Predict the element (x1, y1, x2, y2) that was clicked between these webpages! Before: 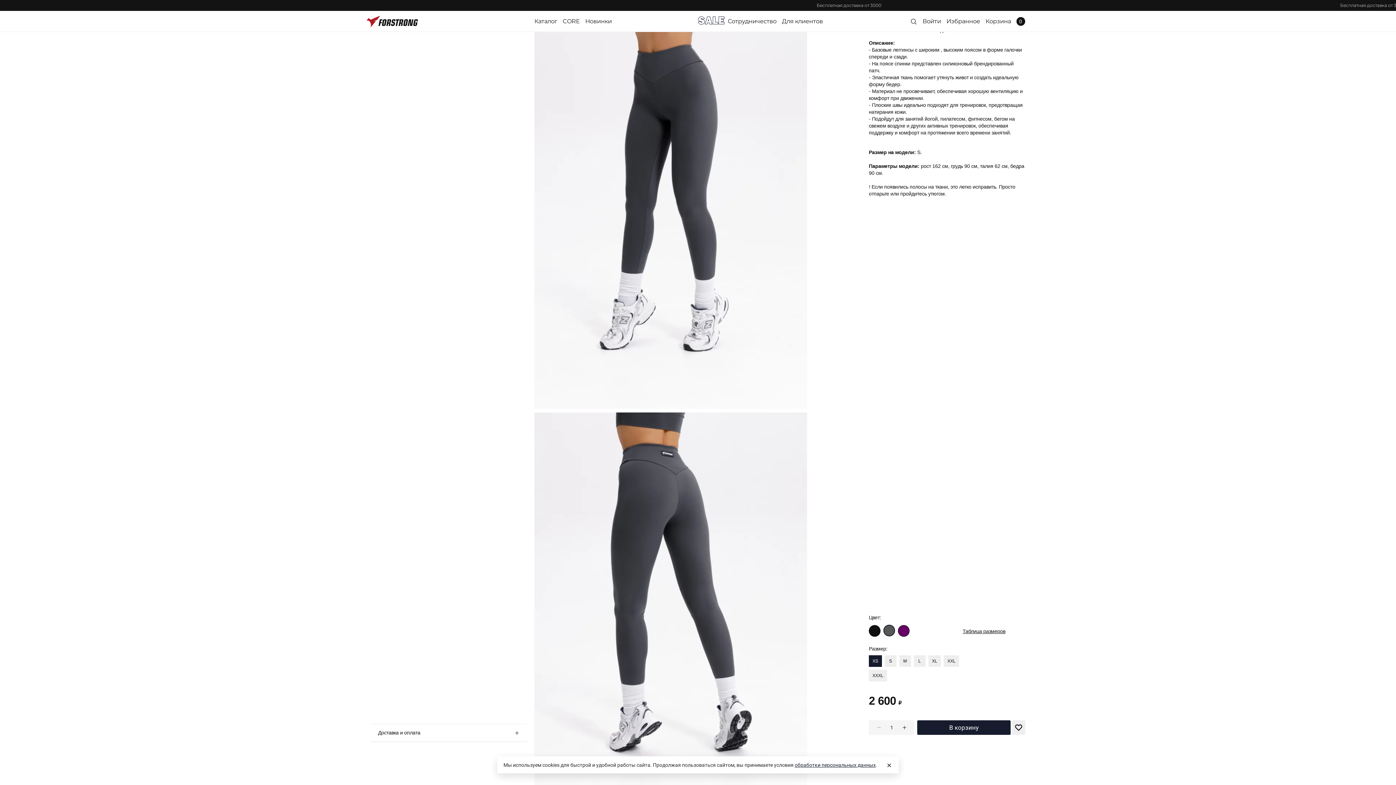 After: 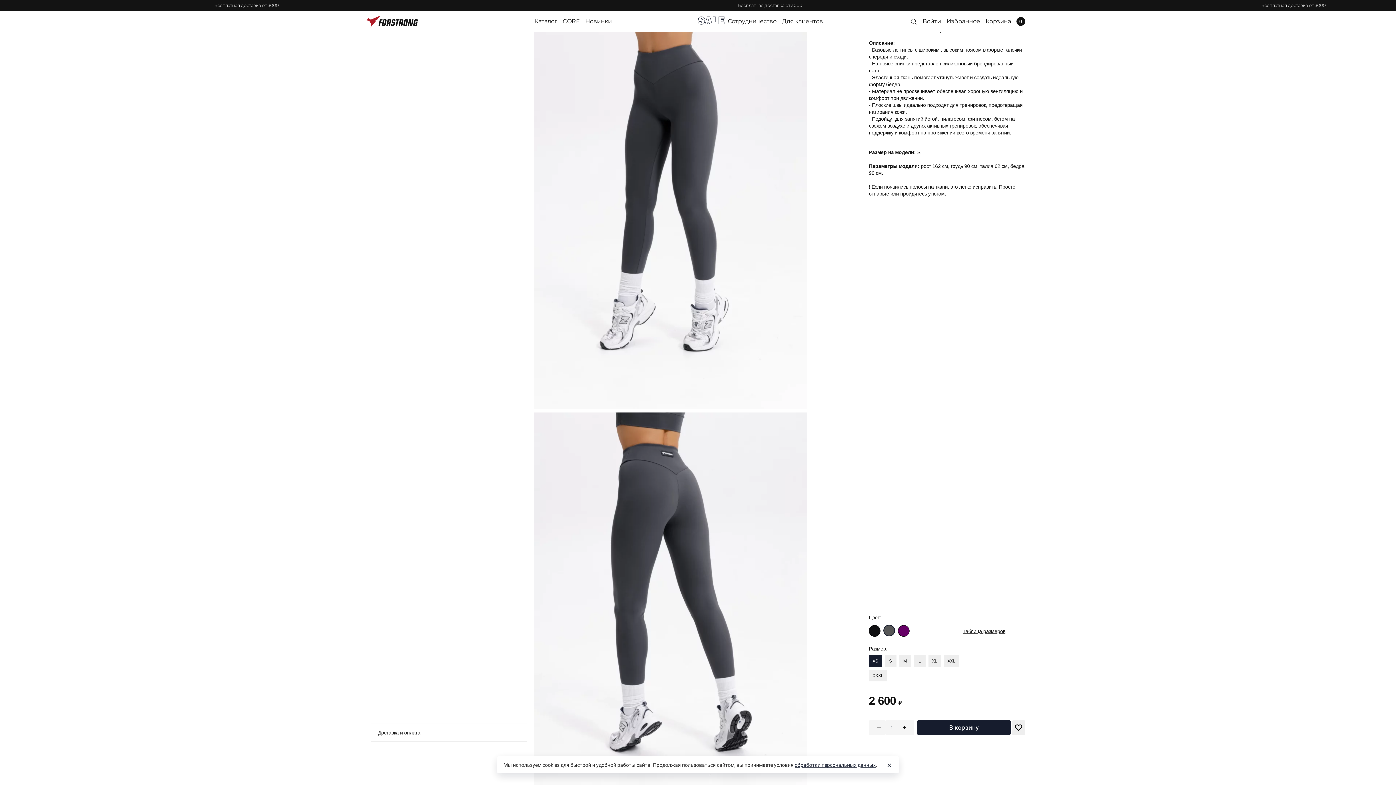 Action: label: XS bbox: (869, 655, 882, 667)